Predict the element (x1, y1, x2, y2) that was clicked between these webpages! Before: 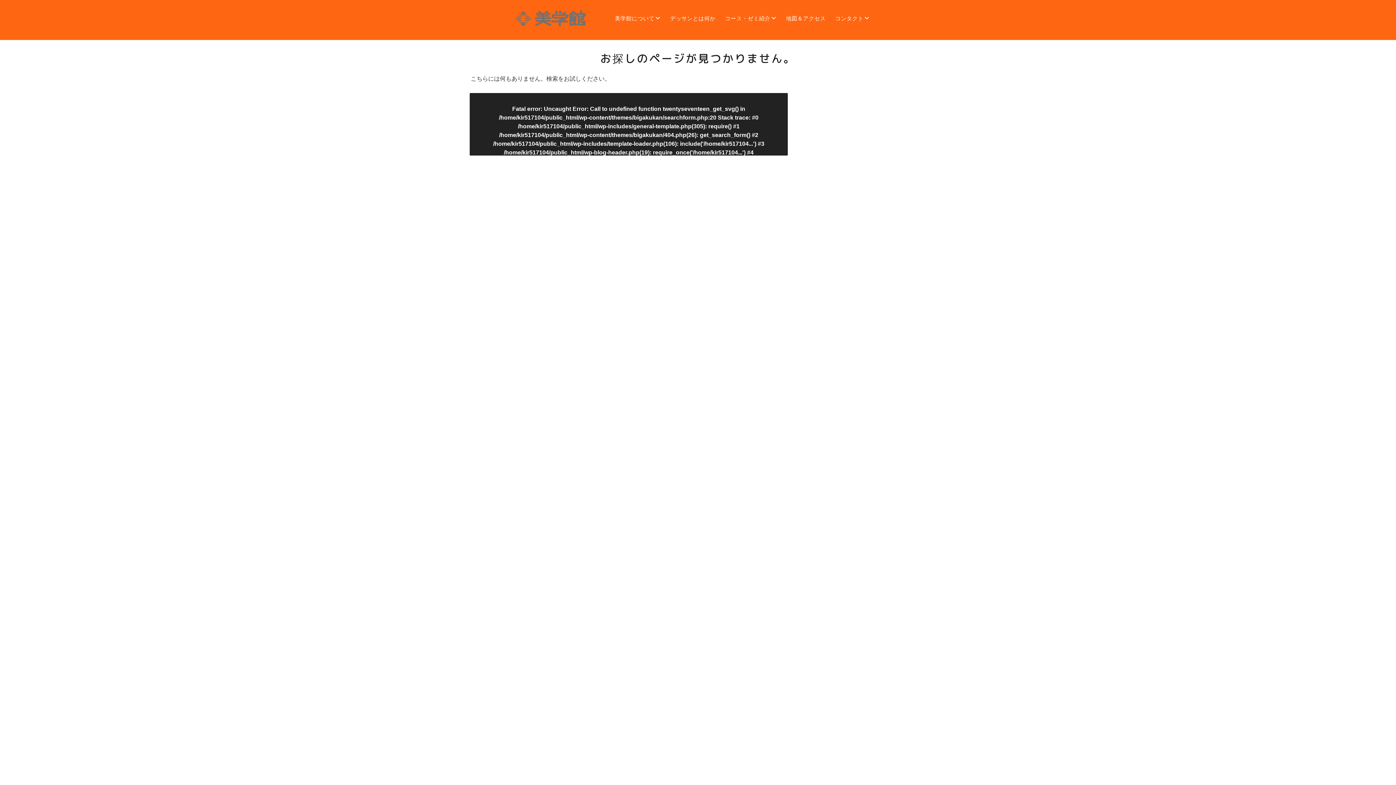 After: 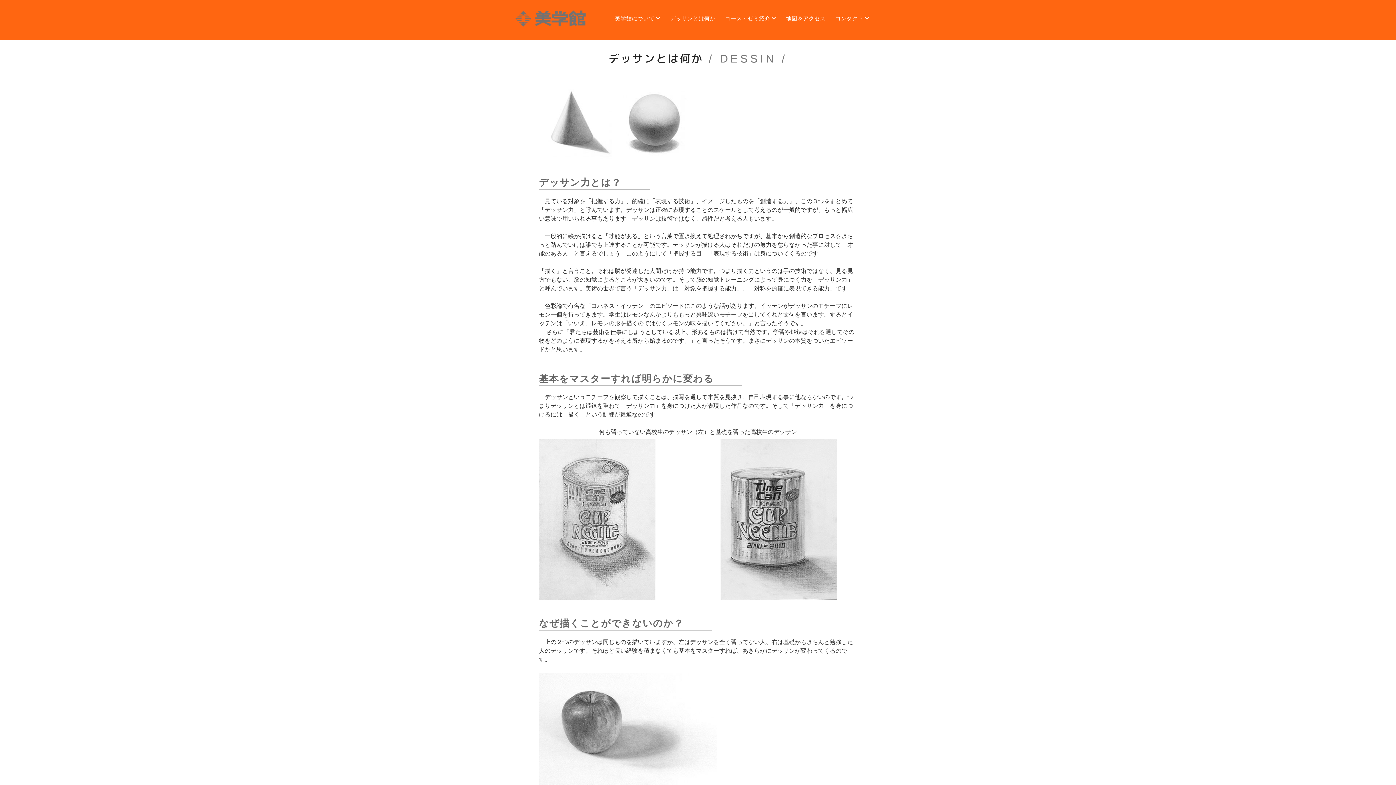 Action: bbox: (668, 0, 721, 27) label: デッサンとは何か